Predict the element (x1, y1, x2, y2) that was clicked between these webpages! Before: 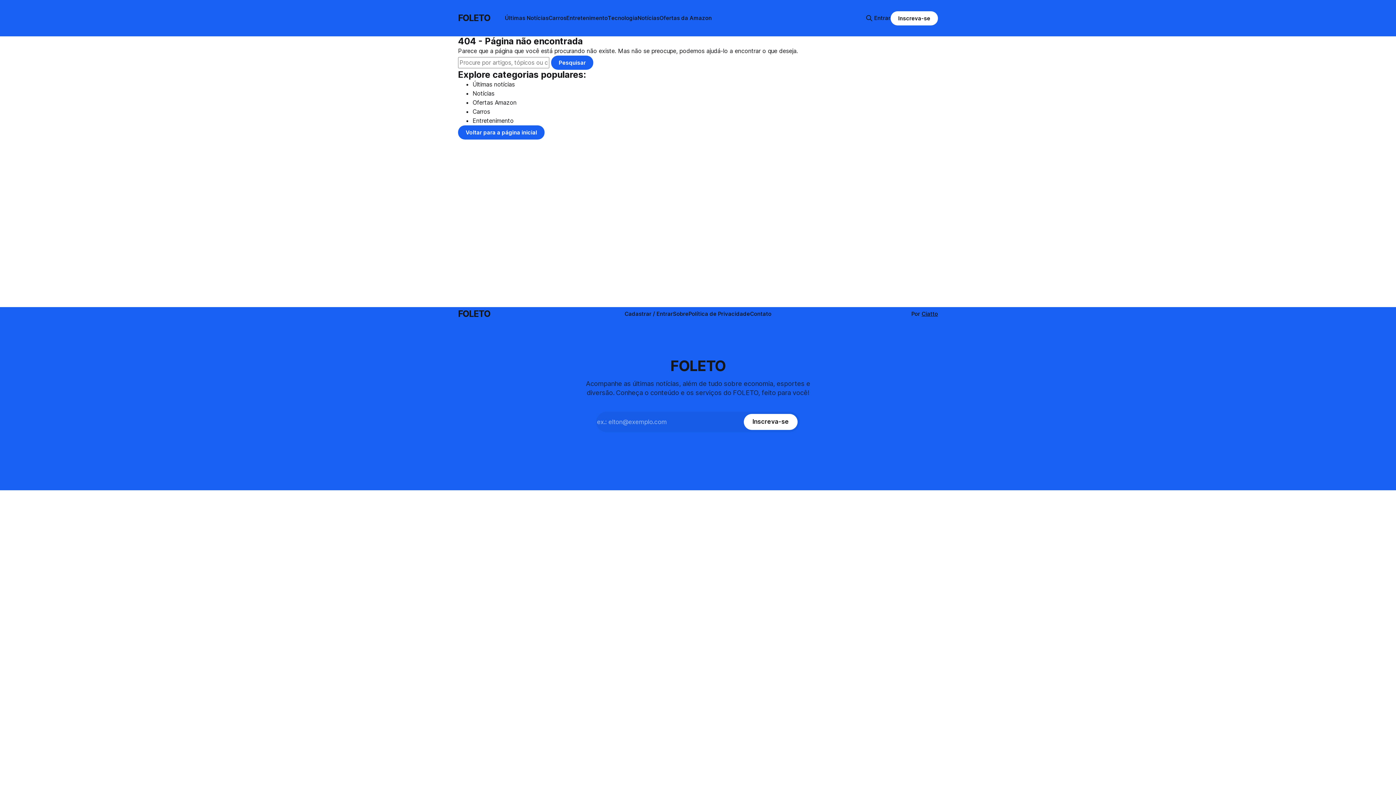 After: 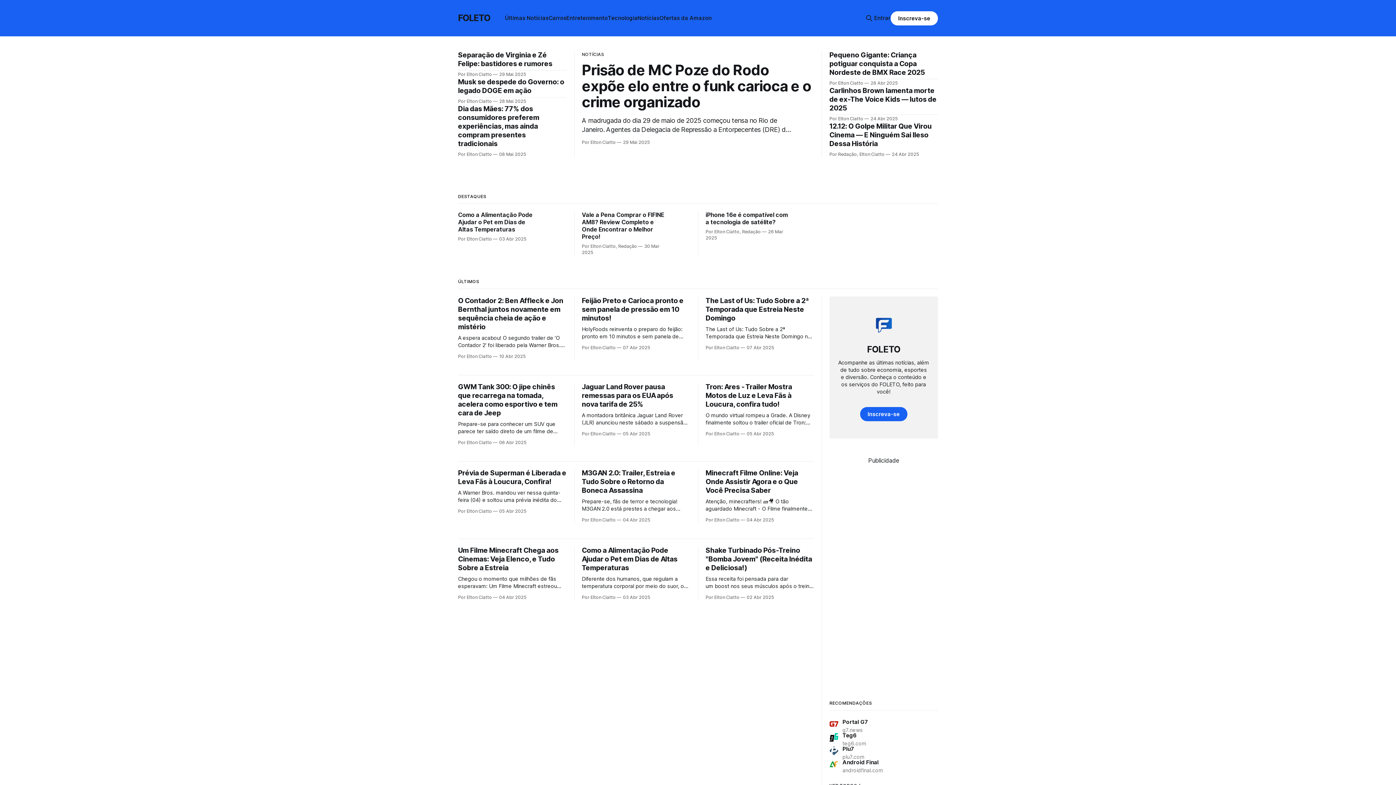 Action: bbox: (458, 125, 544, 139) label: Voltar para a página inicial